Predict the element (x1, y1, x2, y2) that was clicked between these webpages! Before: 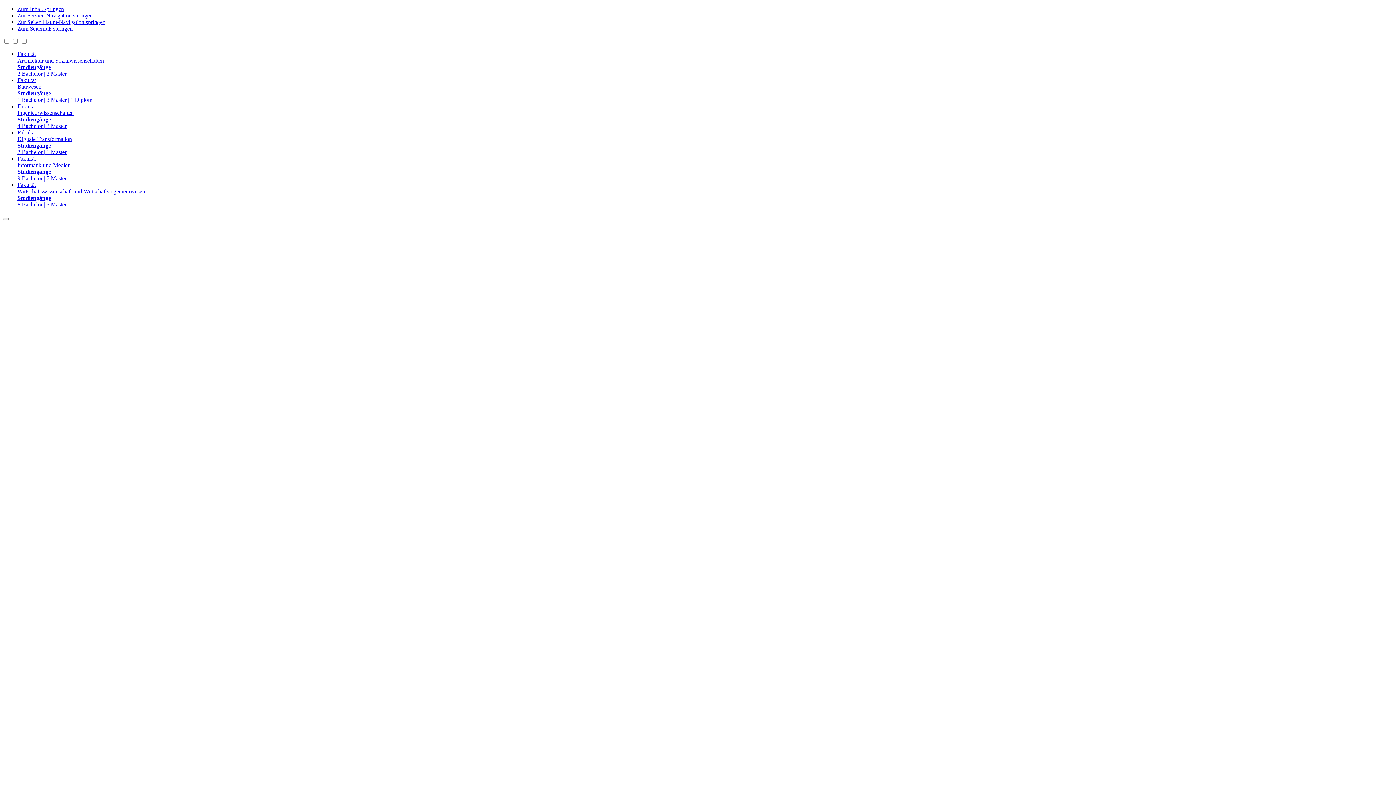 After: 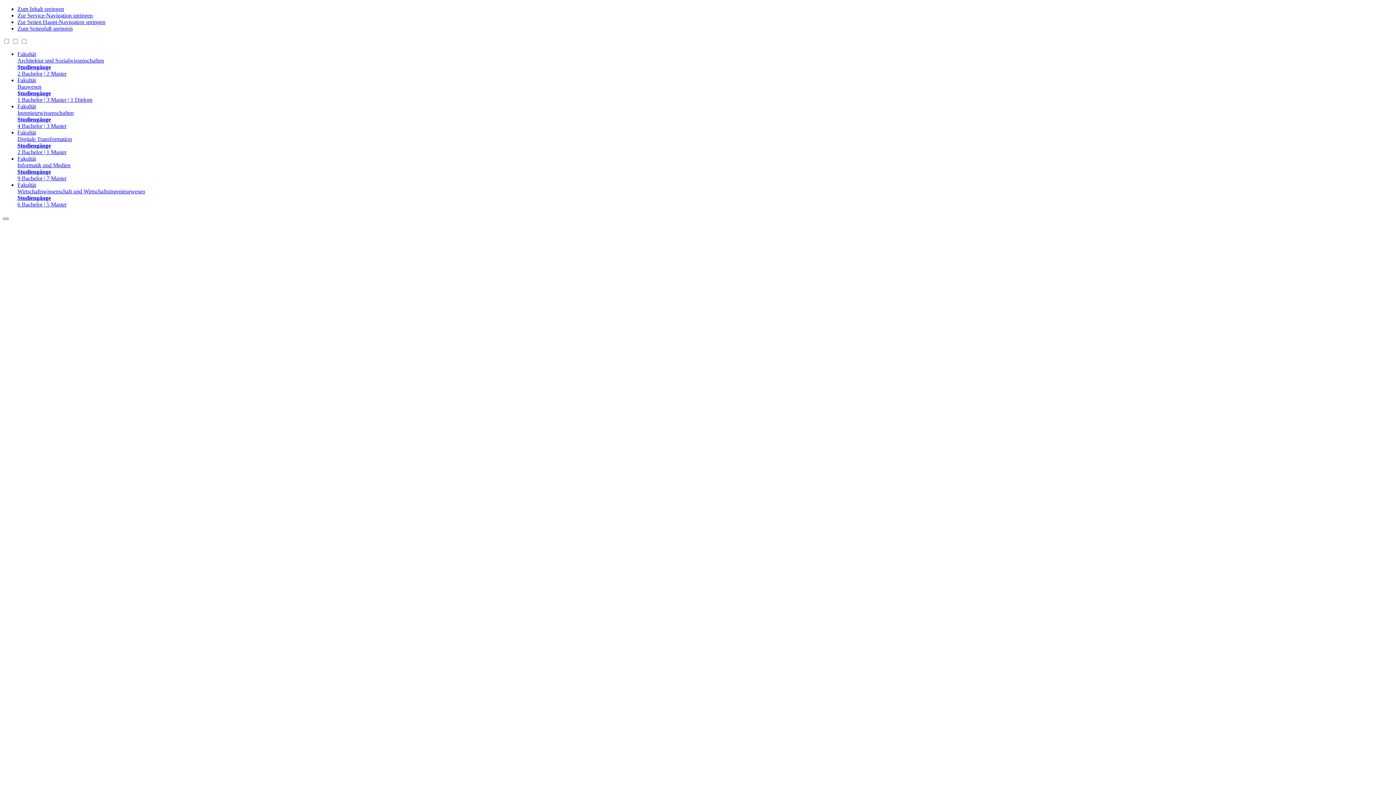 Action: label: Navigation öffnen bbox: (2, 217, 8, 220)